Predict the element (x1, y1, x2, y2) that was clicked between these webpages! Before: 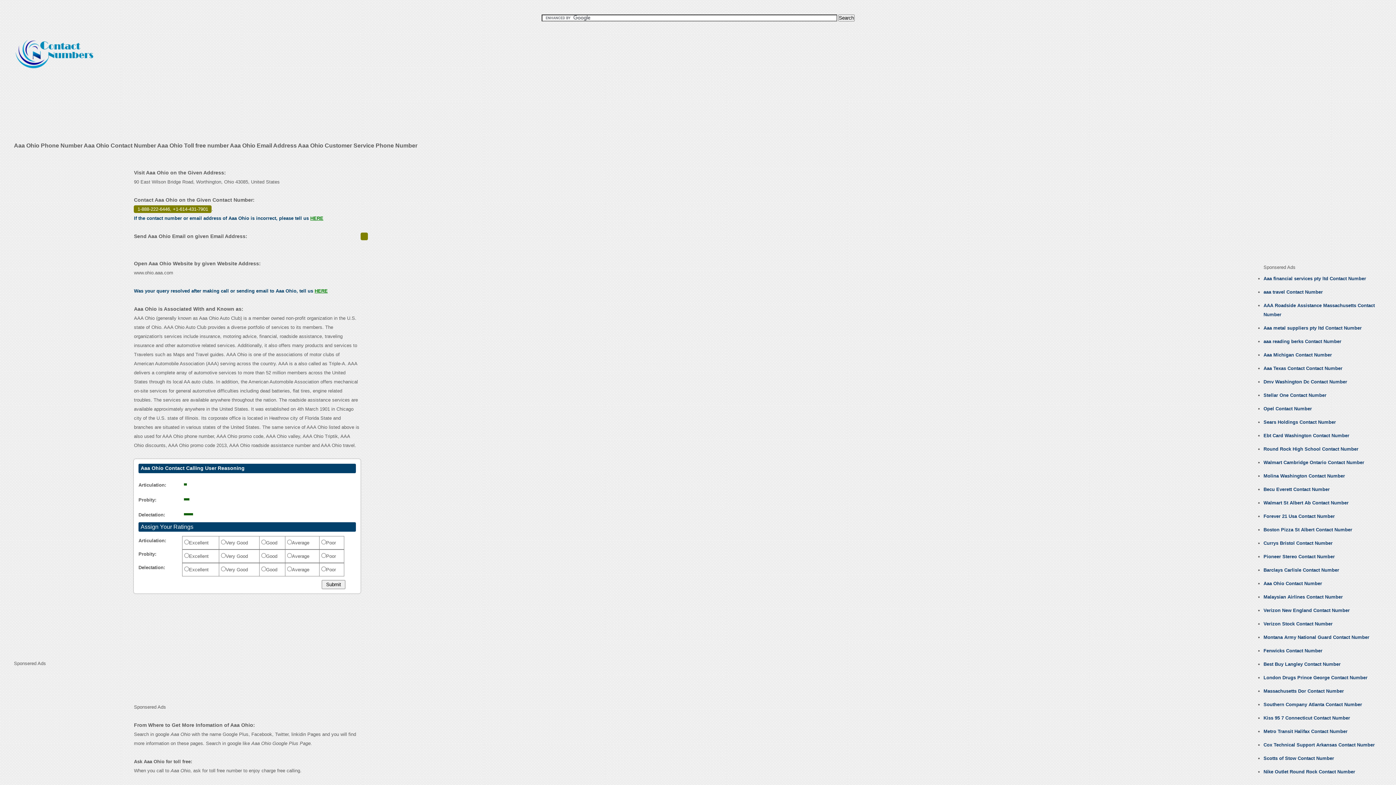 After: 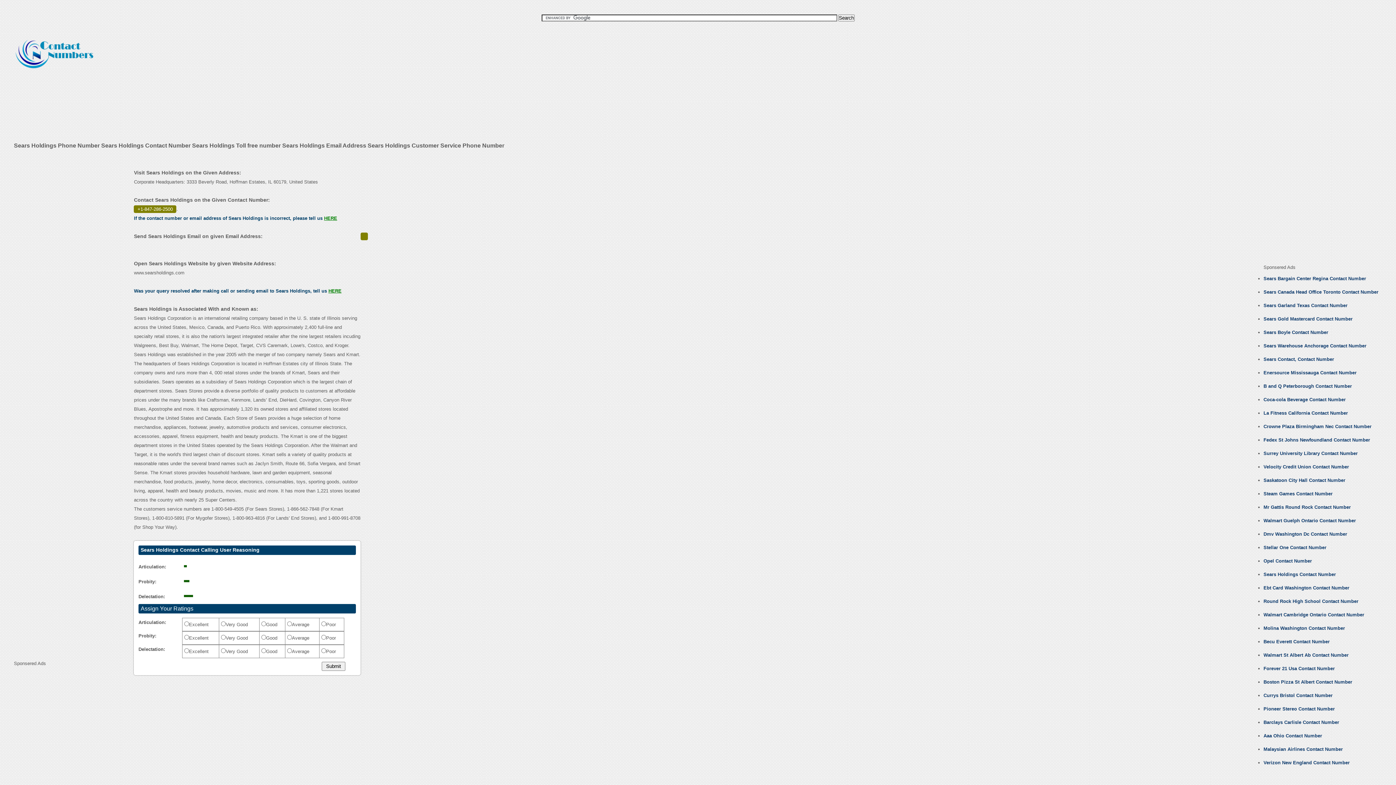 Action: bbox: (1263, 419, 1336, 425) label: Sears Holdings Contact Number